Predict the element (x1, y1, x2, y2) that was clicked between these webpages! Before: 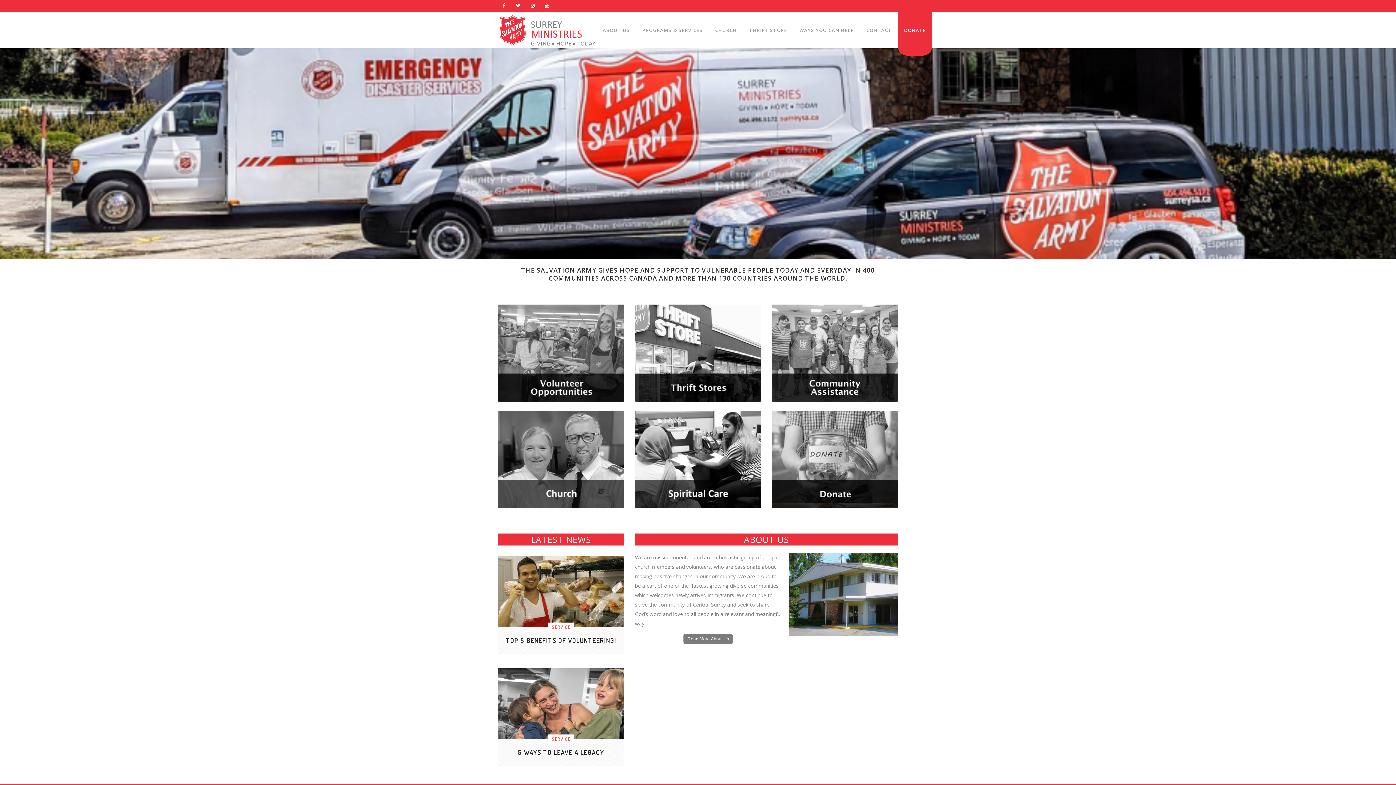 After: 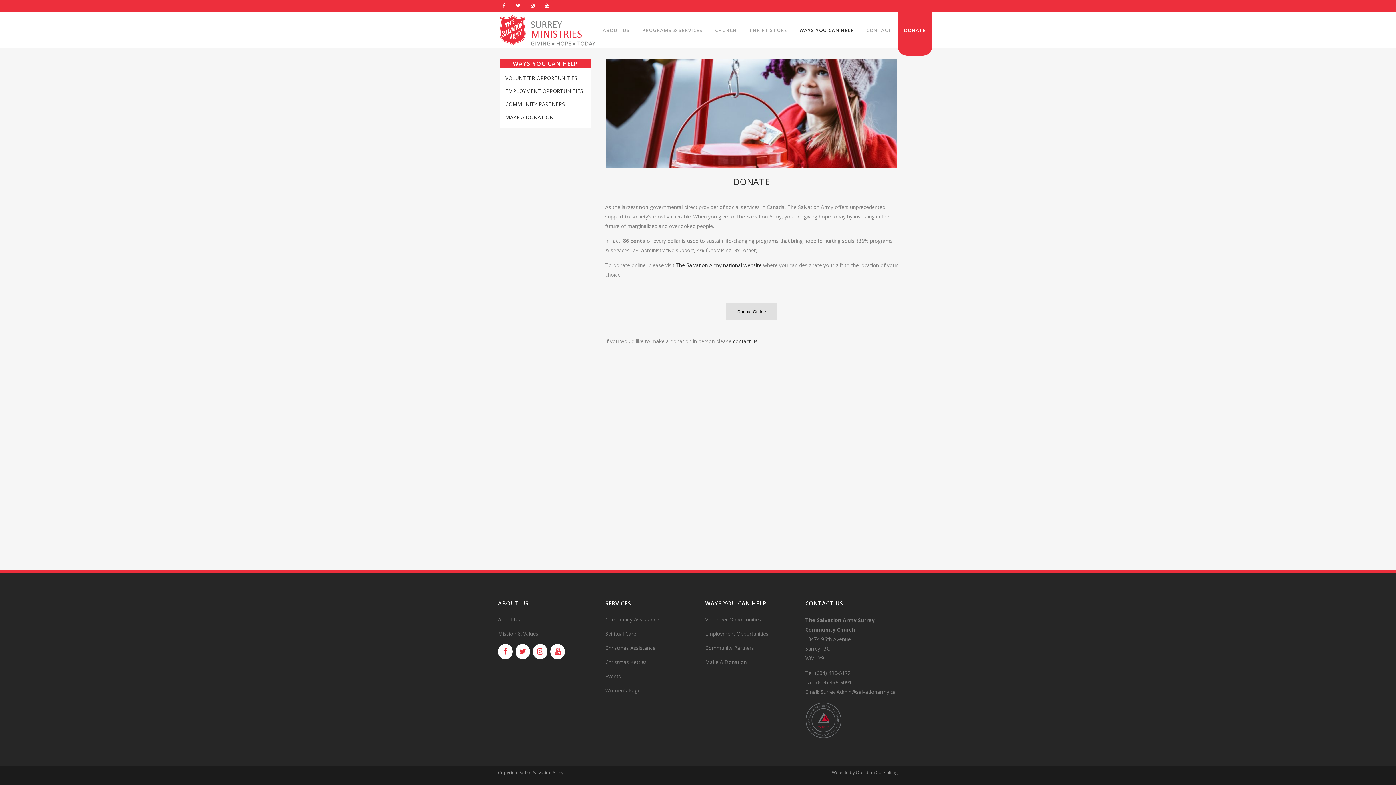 Action: bbox: (772, 411, 898, 508)